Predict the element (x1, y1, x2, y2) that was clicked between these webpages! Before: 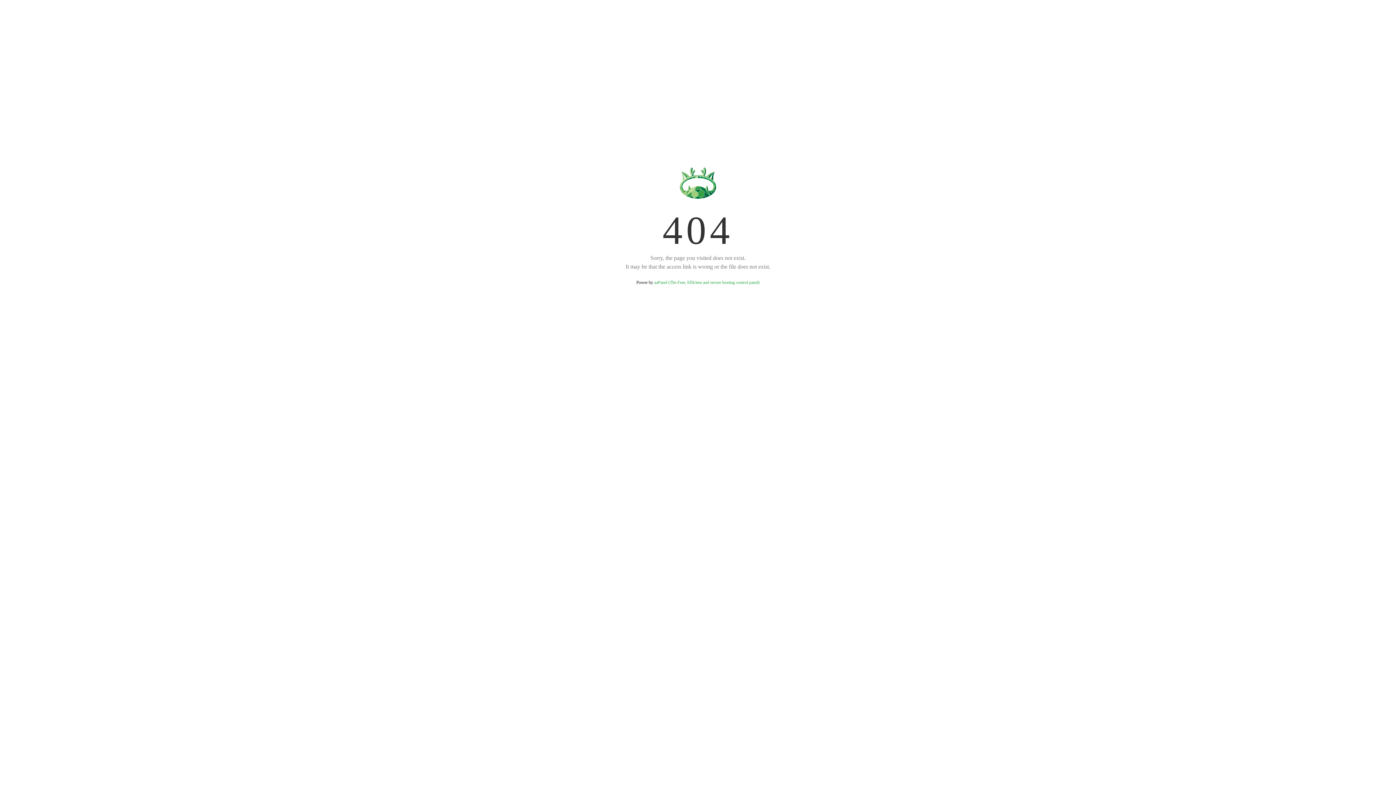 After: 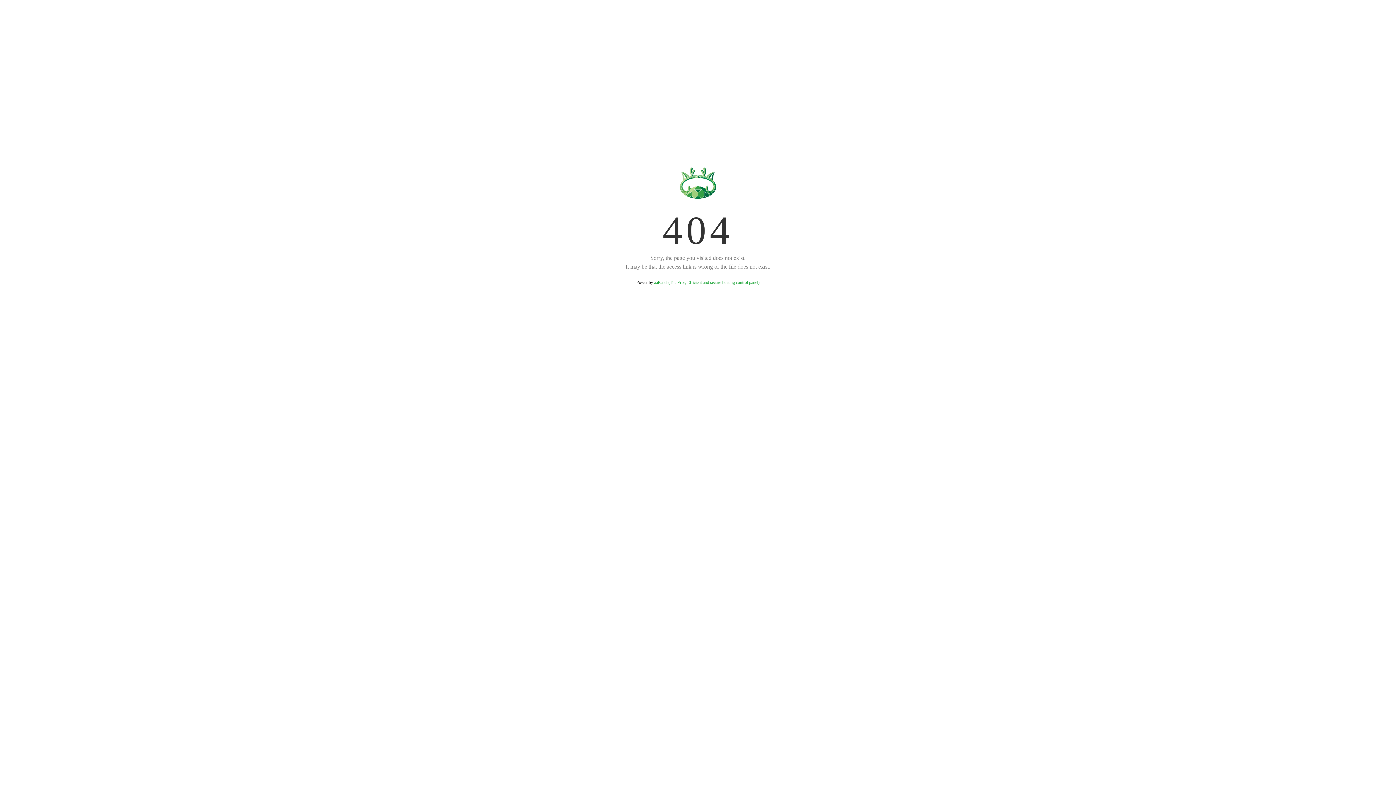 Action: bbox: (654, 280, 759, 285) label: aaPanel (The Free, Efficient and secure hosting control panel)